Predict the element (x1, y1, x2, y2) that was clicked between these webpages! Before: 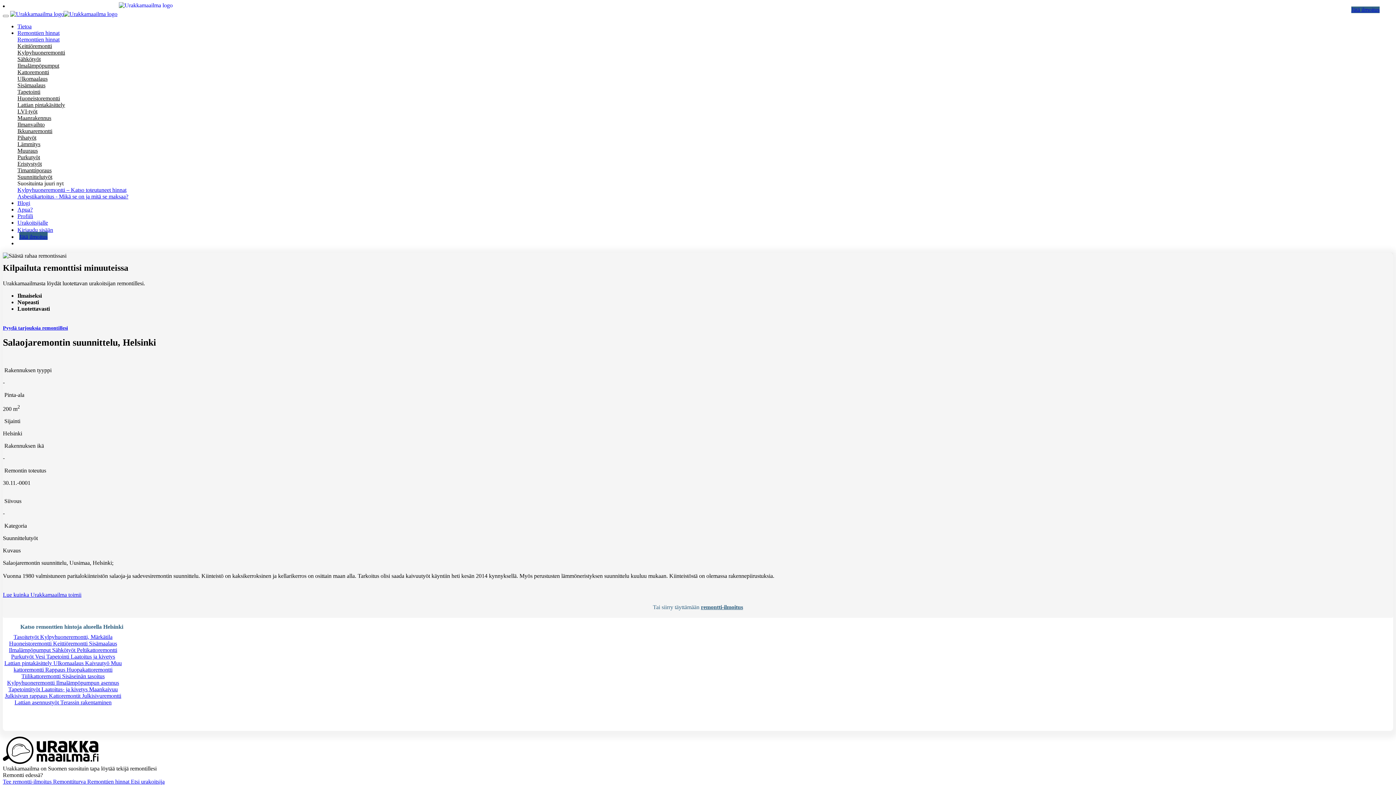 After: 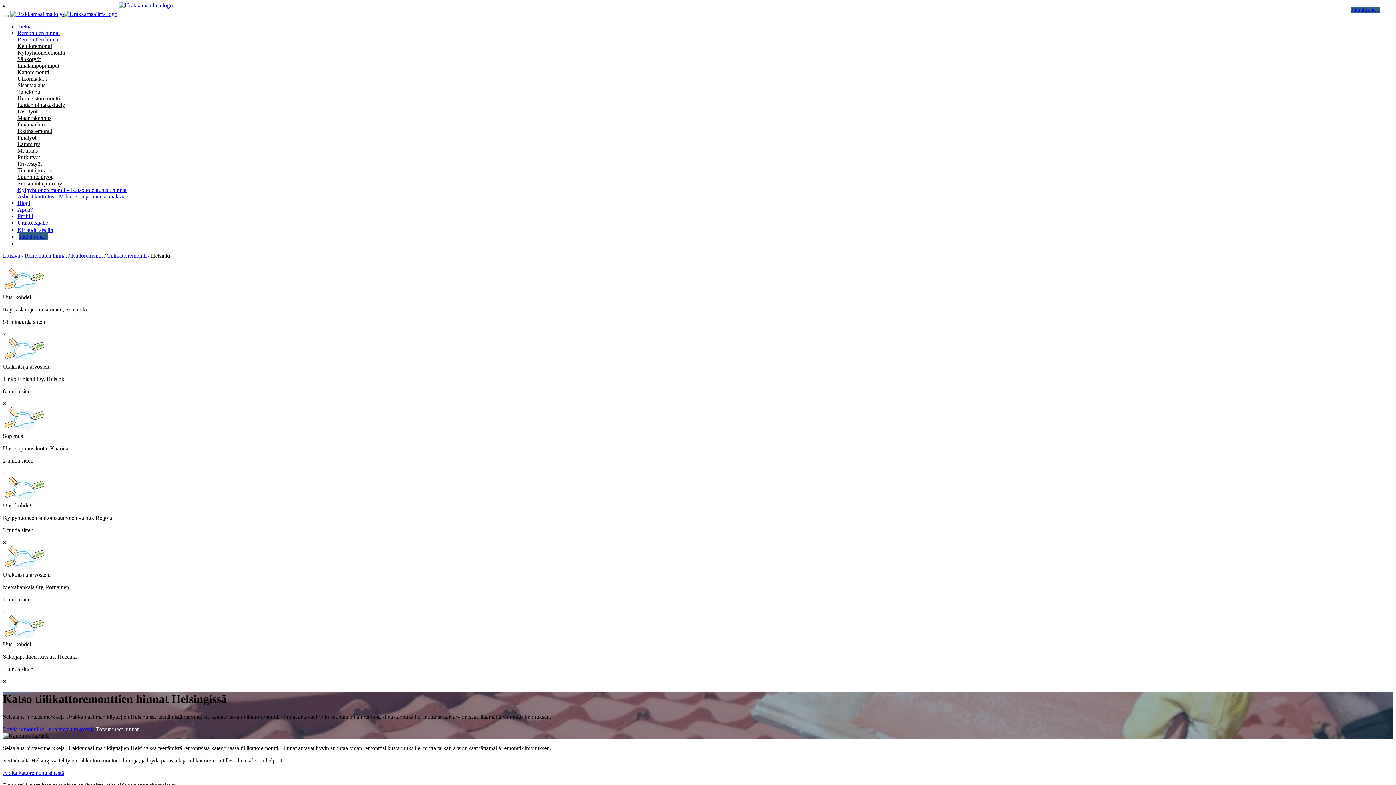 Action: label: Tiilikattoremontti  bbox: (21, 673, 62, 679)